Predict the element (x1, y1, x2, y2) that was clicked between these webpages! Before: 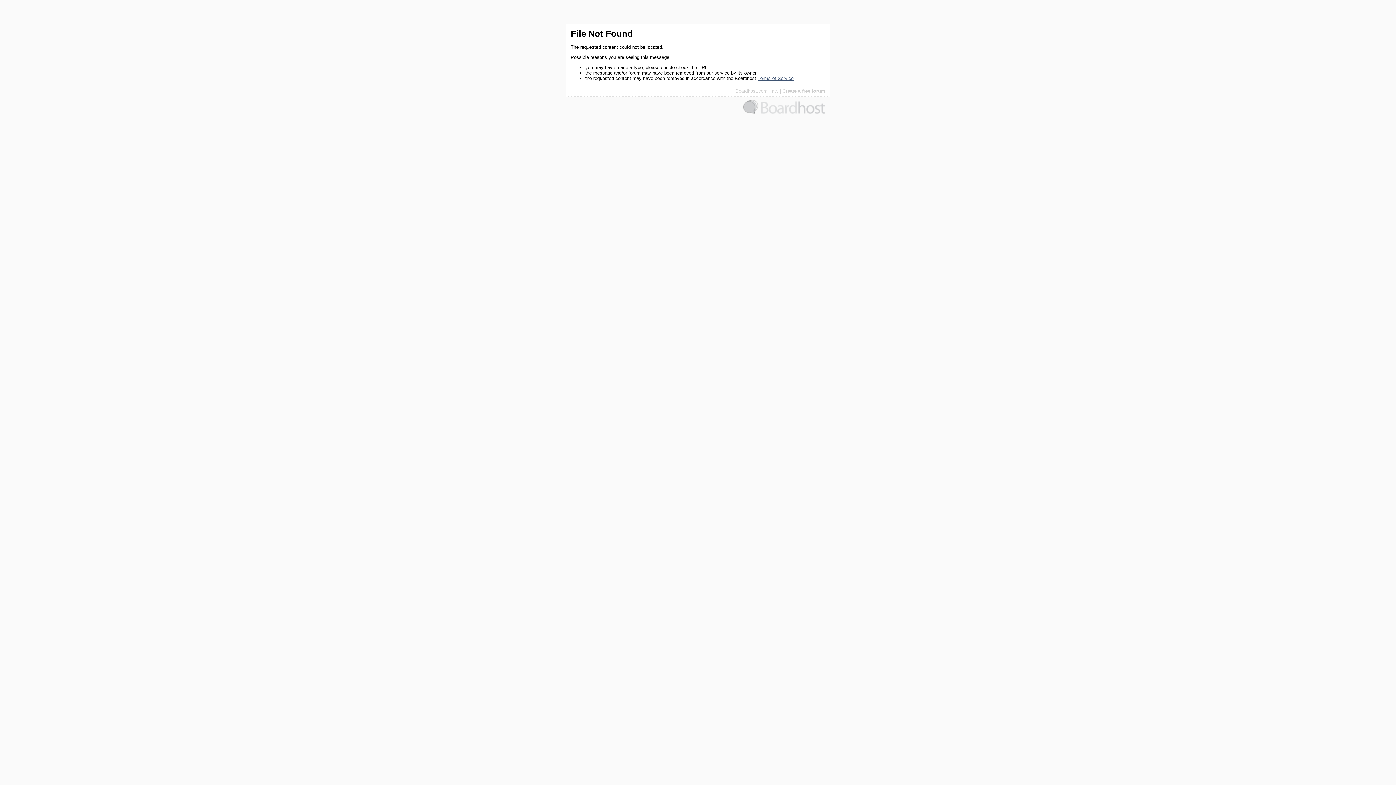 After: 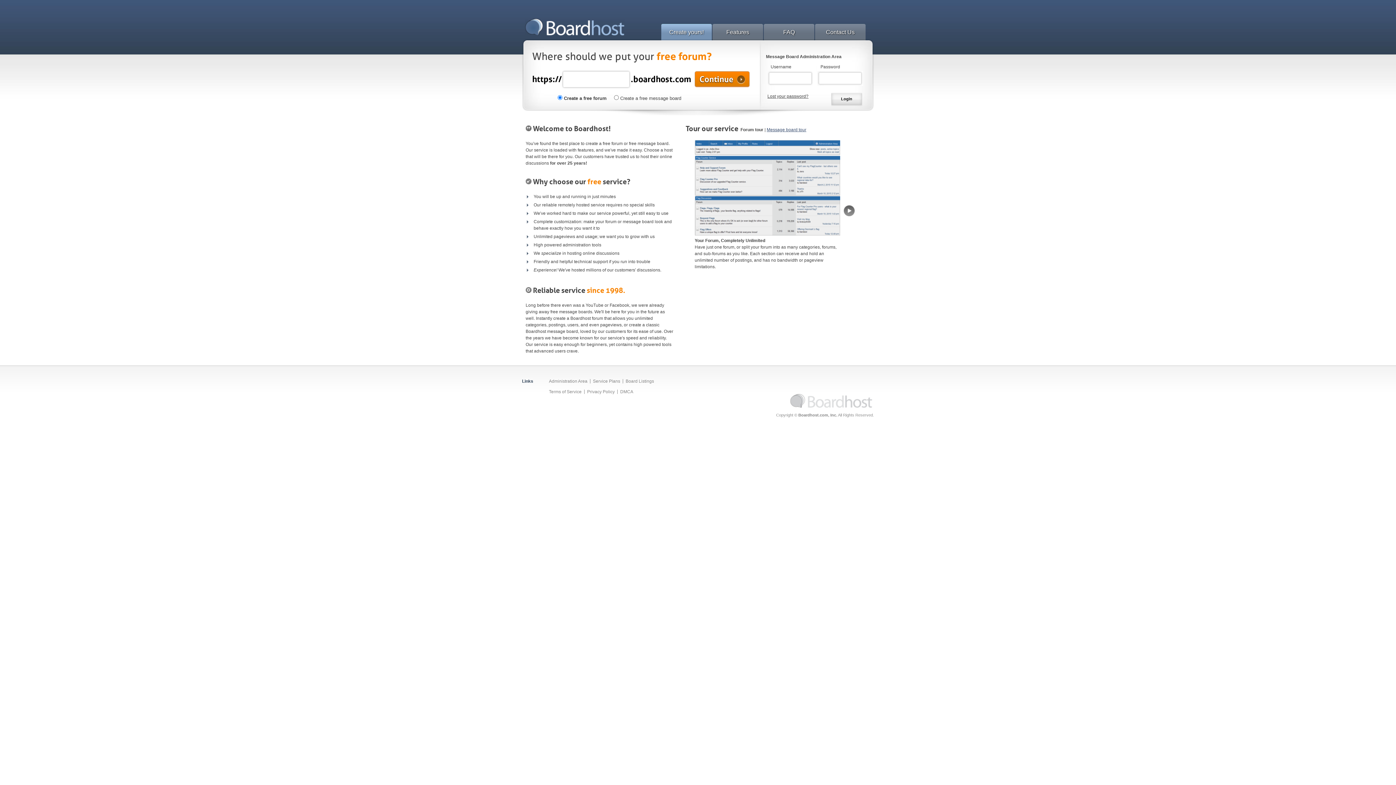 Action: bbox: (782, 88, 825, 93) label: Create a free forum